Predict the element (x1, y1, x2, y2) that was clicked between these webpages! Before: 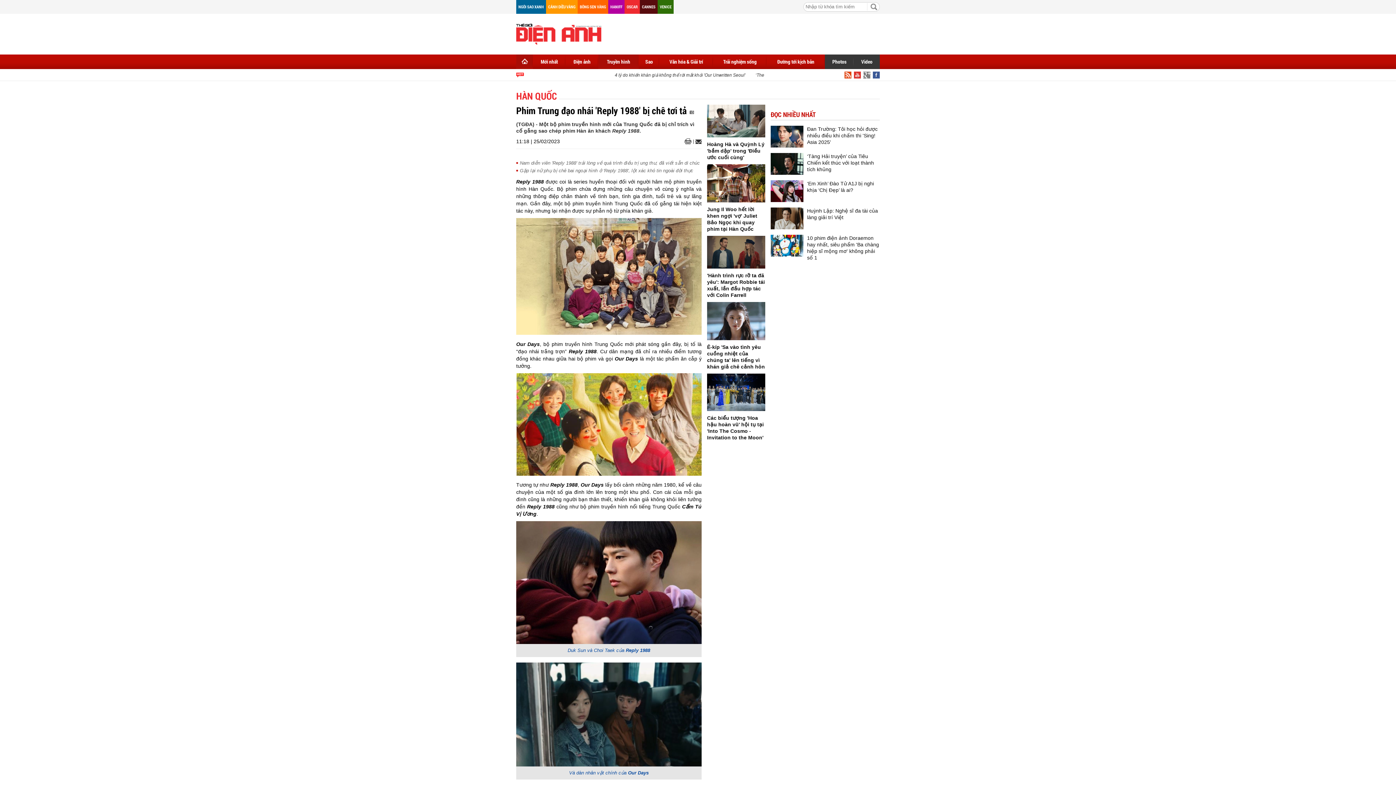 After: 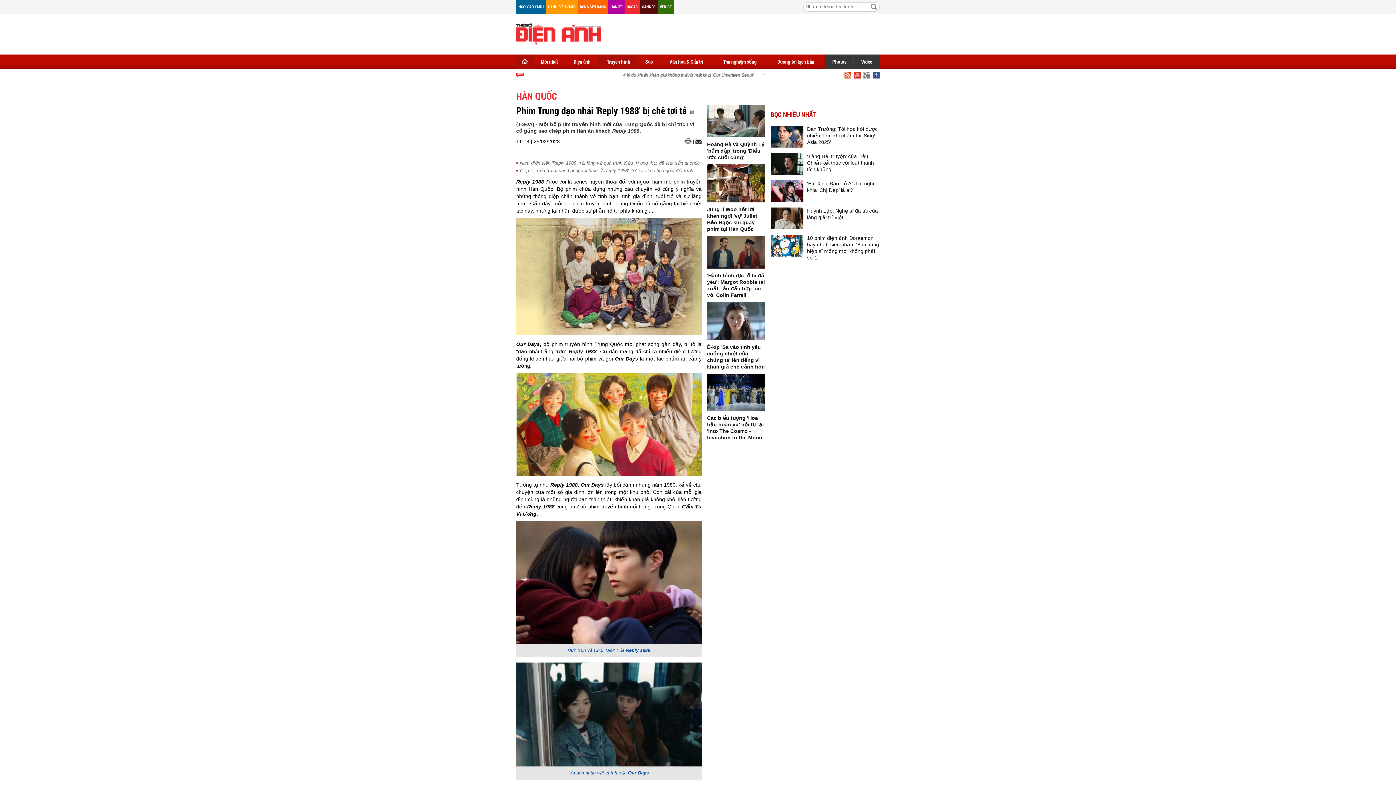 Action: bbox: (657, 0, 673, 13) label: VENICE